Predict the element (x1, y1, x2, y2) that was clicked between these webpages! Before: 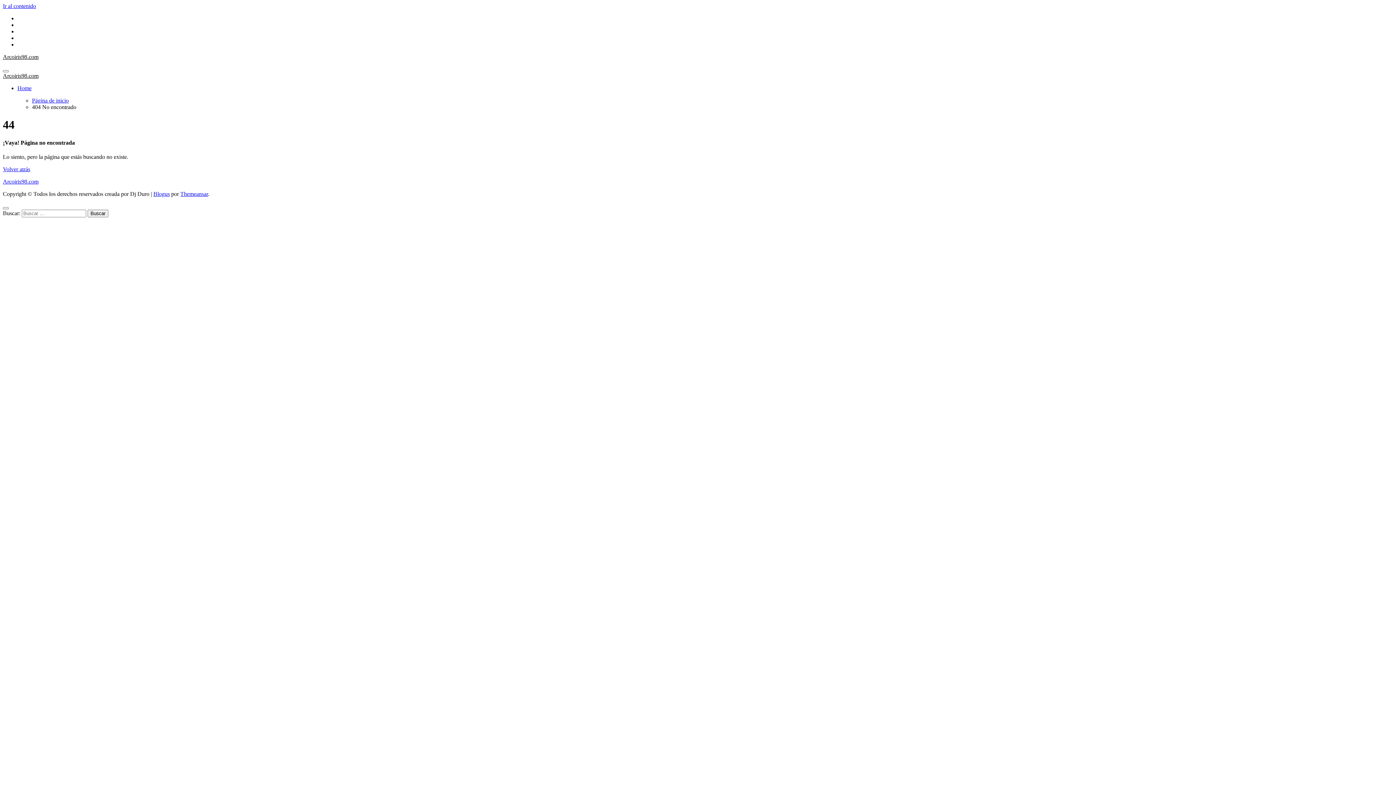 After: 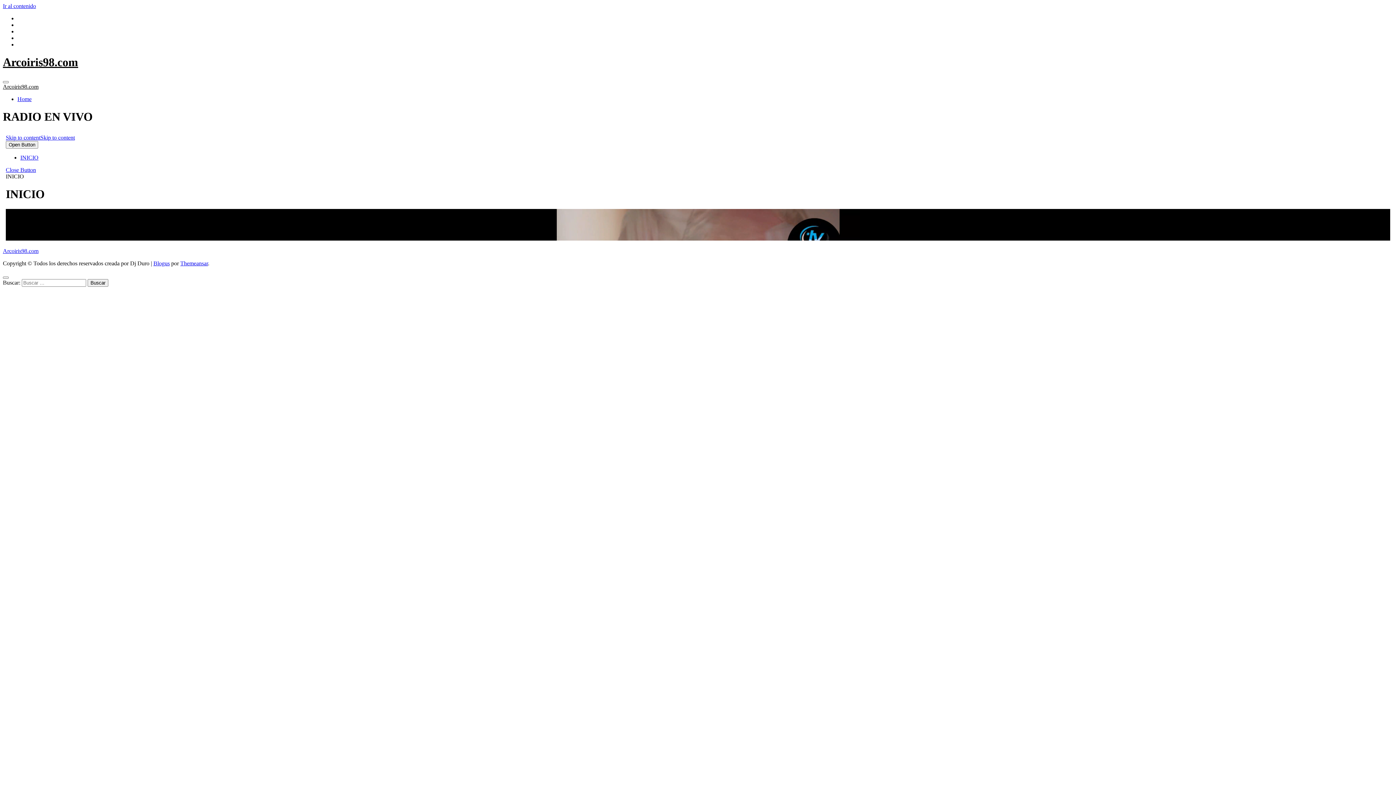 Action: label: Home bbox: (17, 85, 31, 91)